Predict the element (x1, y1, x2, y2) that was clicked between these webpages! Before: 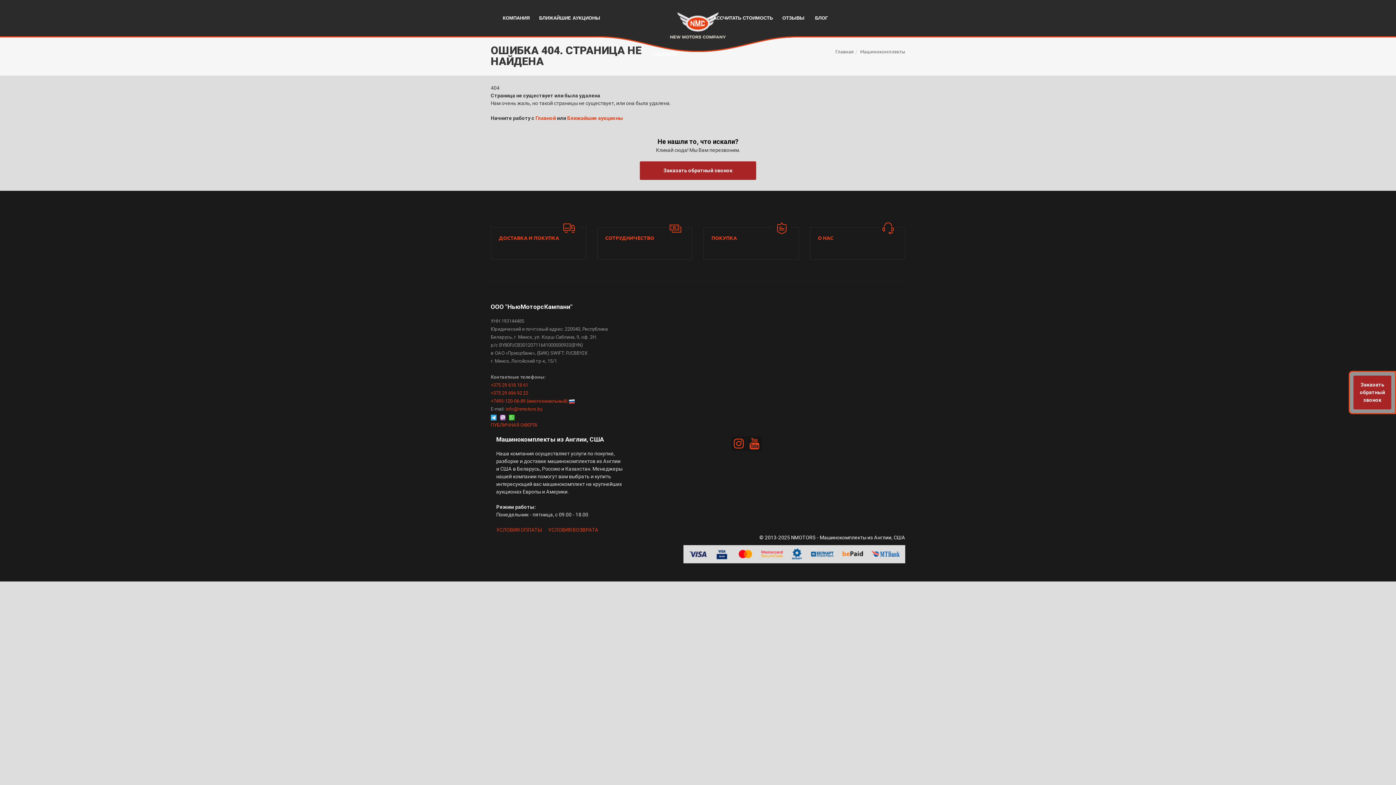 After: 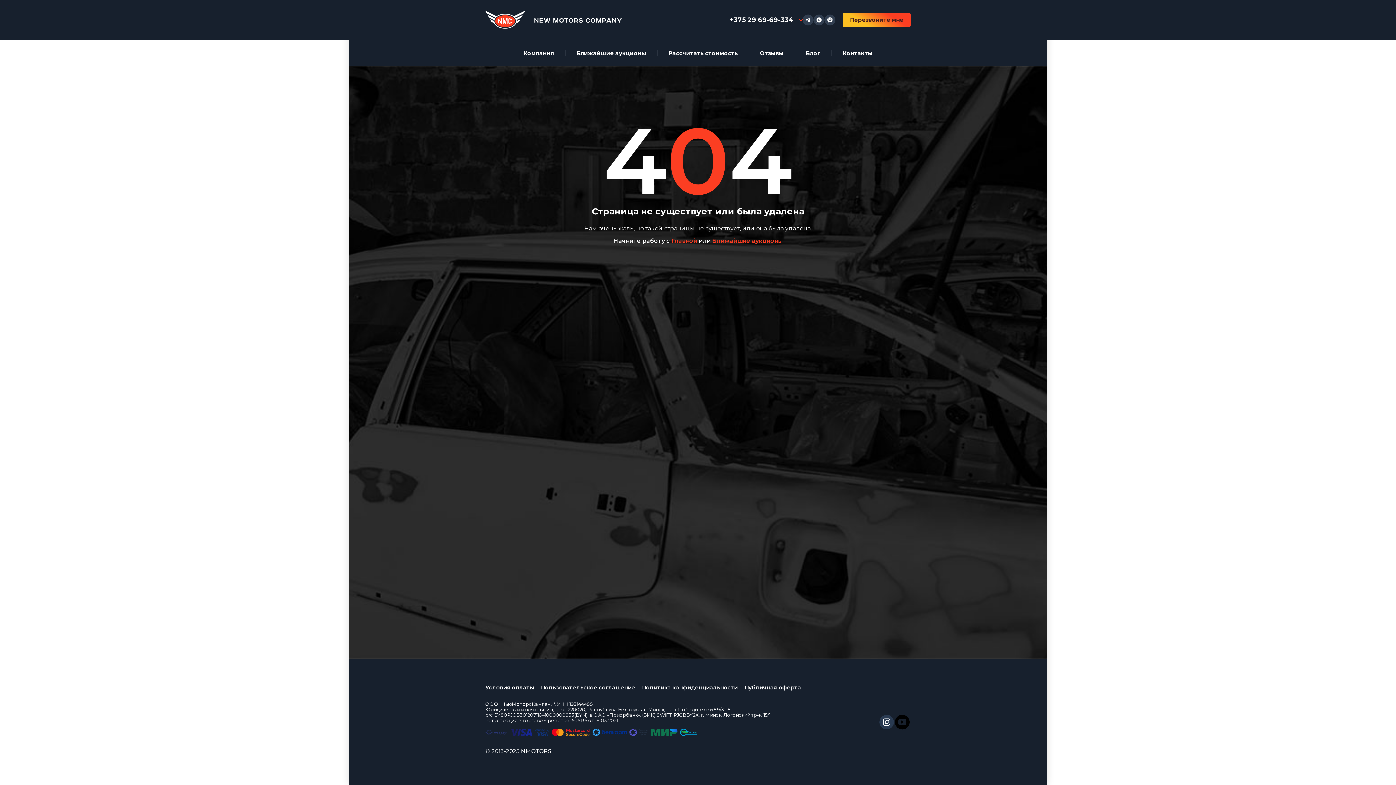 Action: bbox: (490, 422, 537, 428) label: ПУБЛИЧНАЯ ОФЕРТА